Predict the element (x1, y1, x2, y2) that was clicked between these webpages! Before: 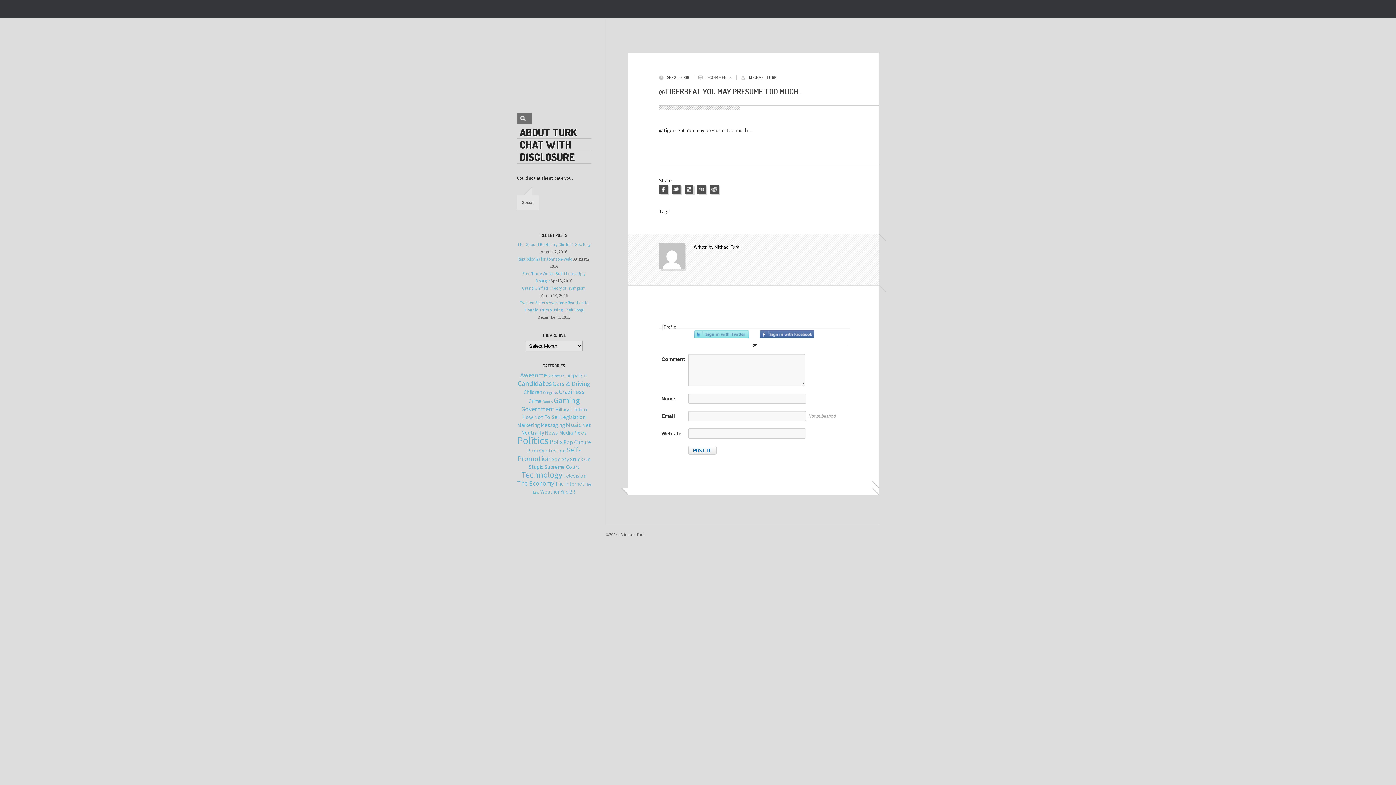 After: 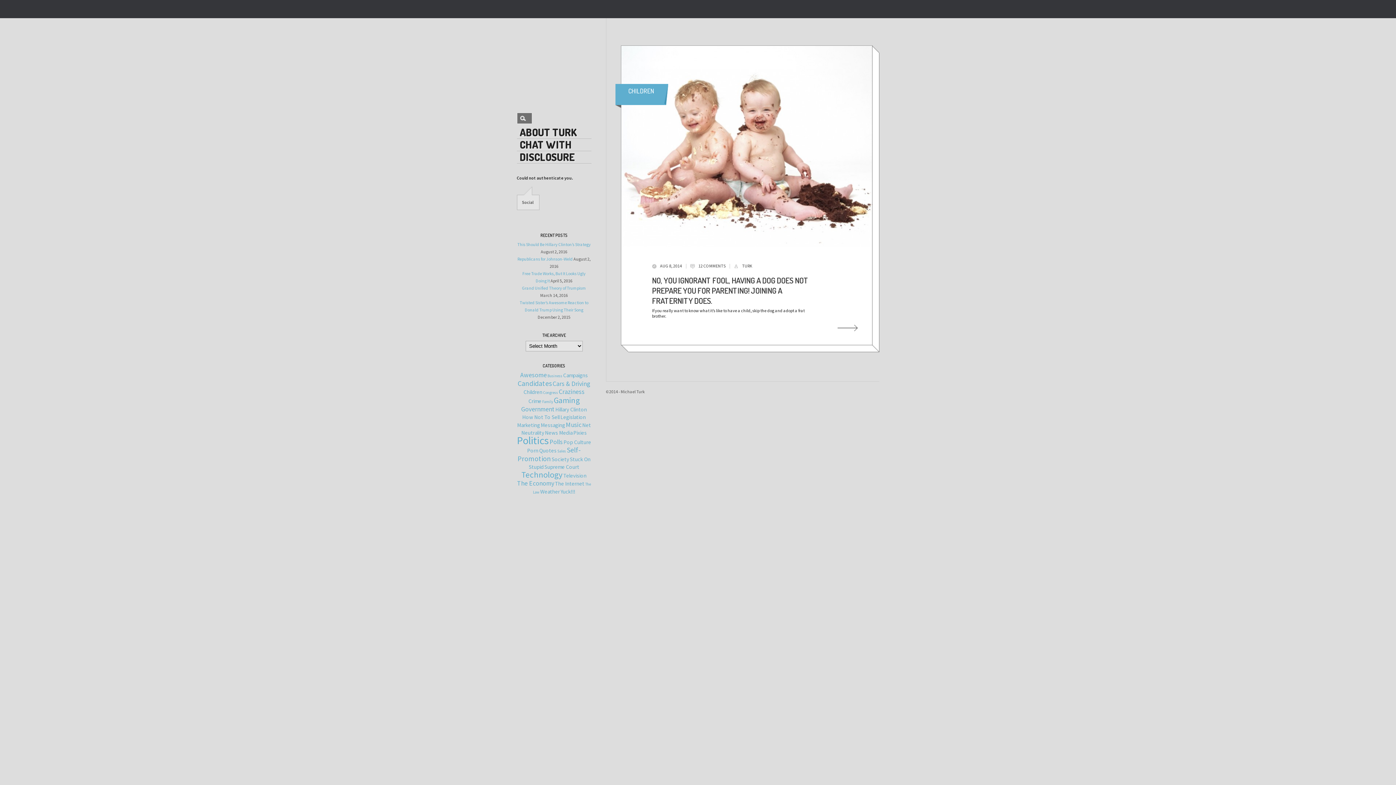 Action: bbox: (523, 388, 542, 395) label: Children (1 item)